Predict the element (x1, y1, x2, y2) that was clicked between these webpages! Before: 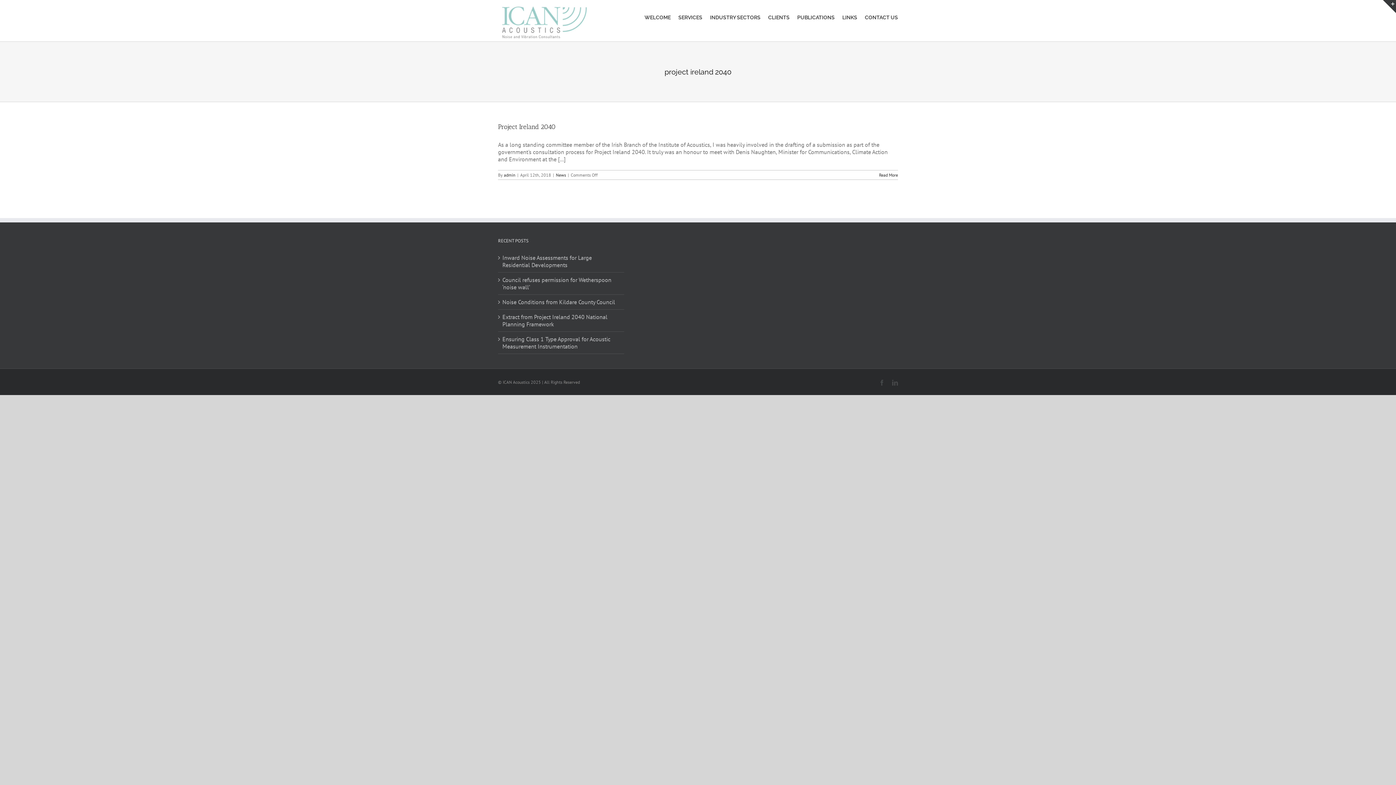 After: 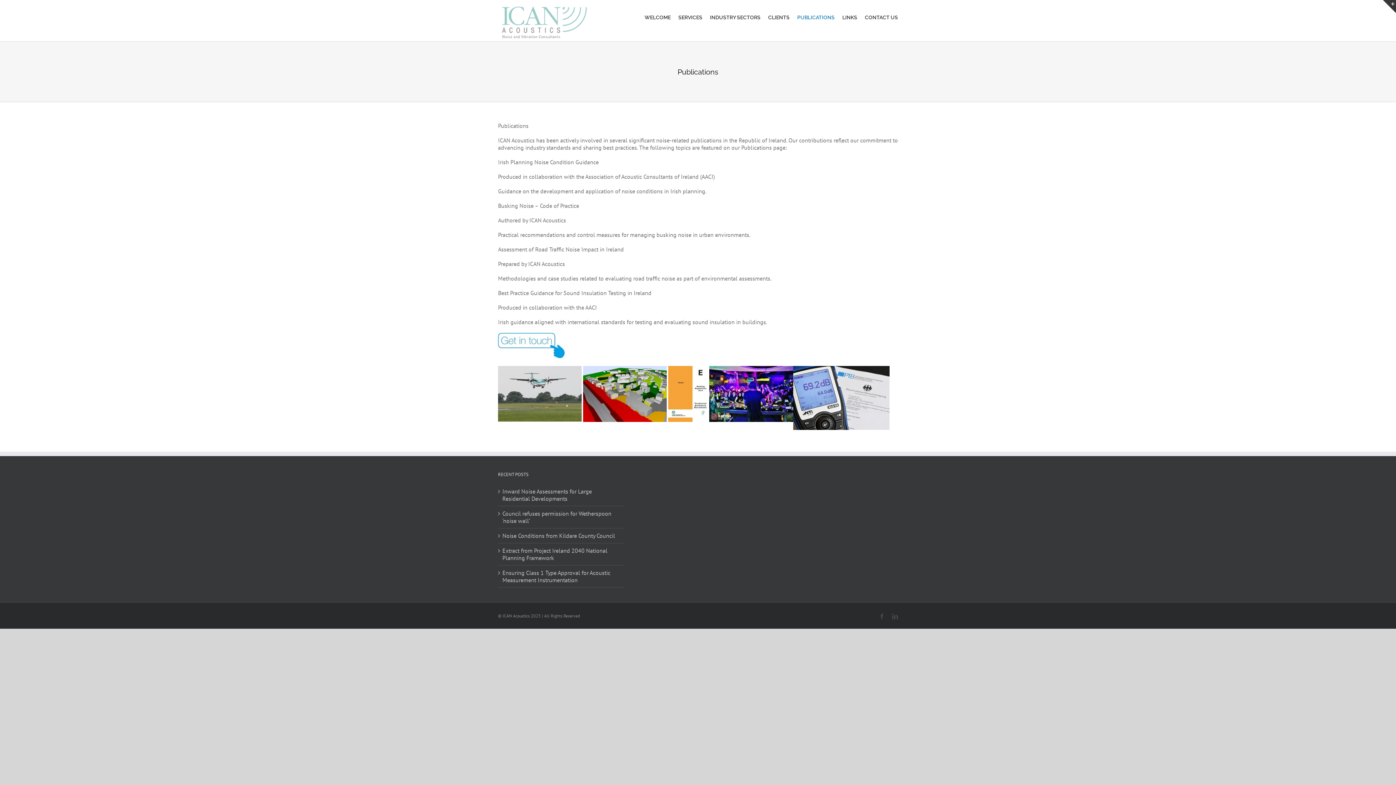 Action: bbox: (797, 0, 834, 34) label: PUBLICATIONS